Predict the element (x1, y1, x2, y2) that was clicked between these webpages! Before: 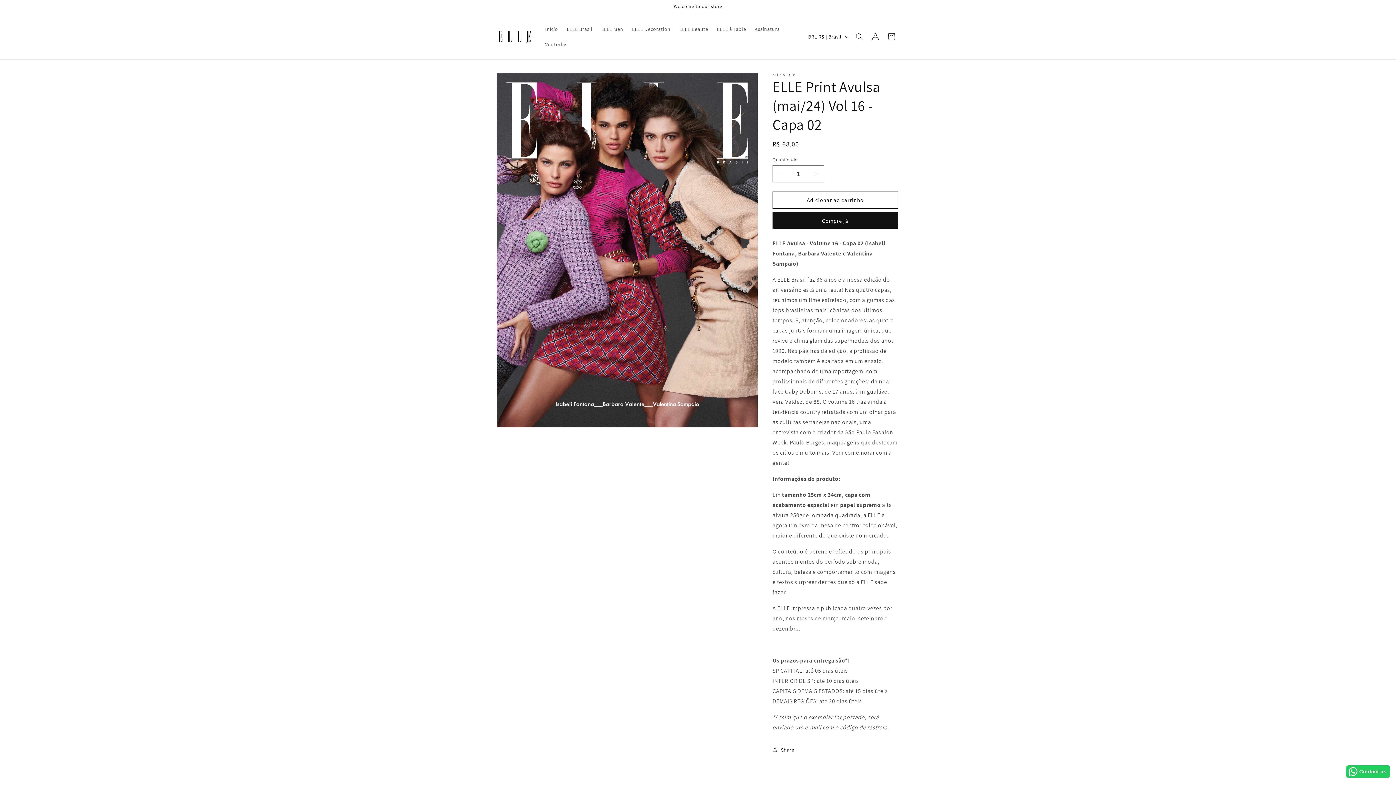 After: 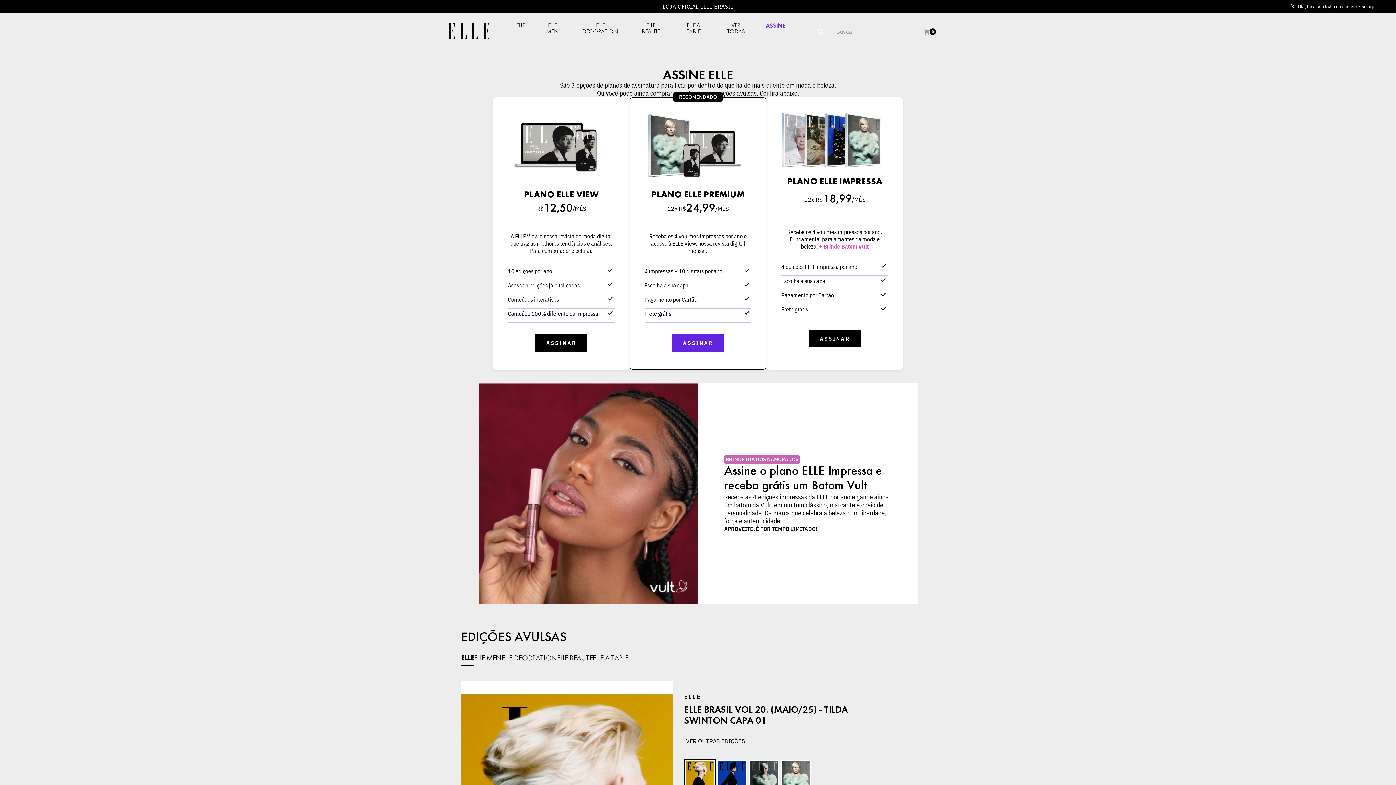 Action: label: Assinatura bbox: (750, 21, 784, 36)